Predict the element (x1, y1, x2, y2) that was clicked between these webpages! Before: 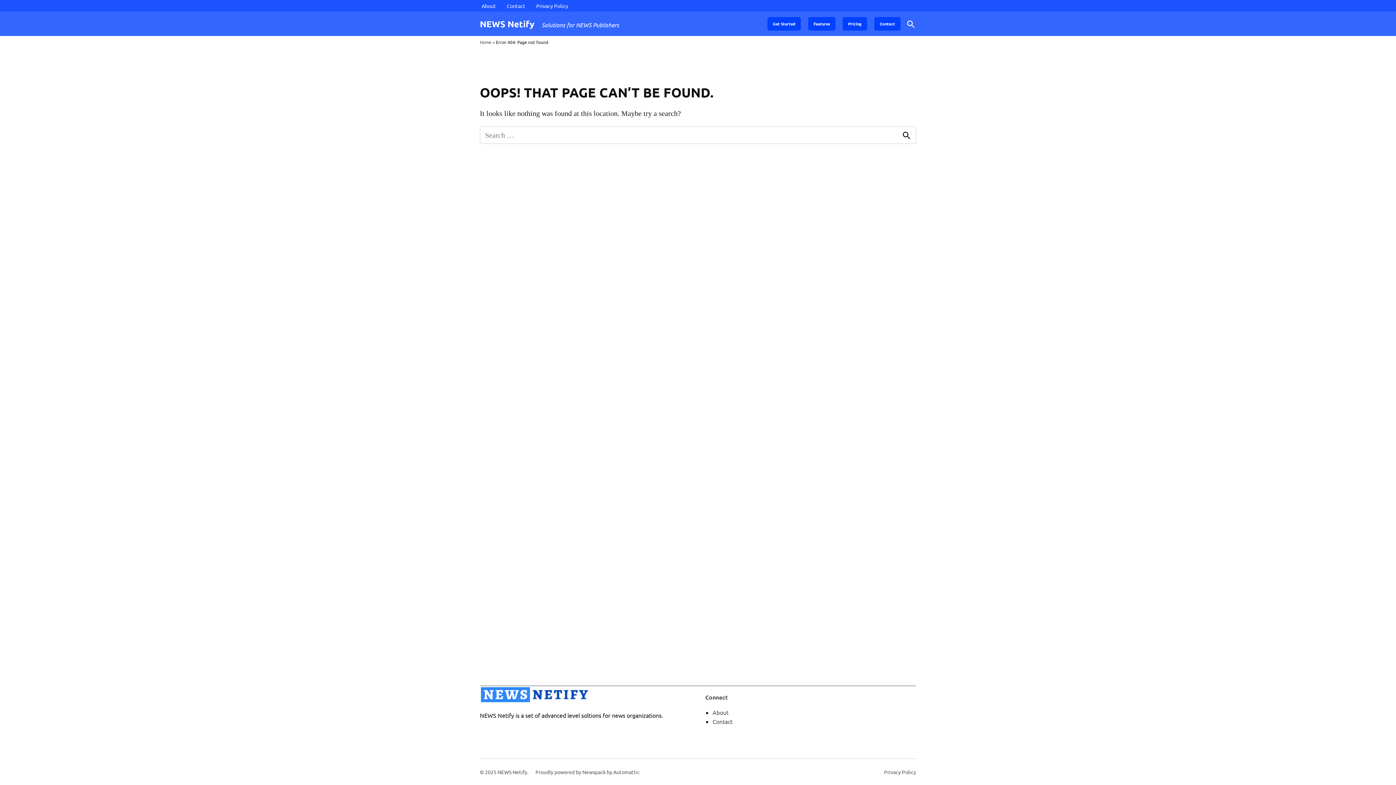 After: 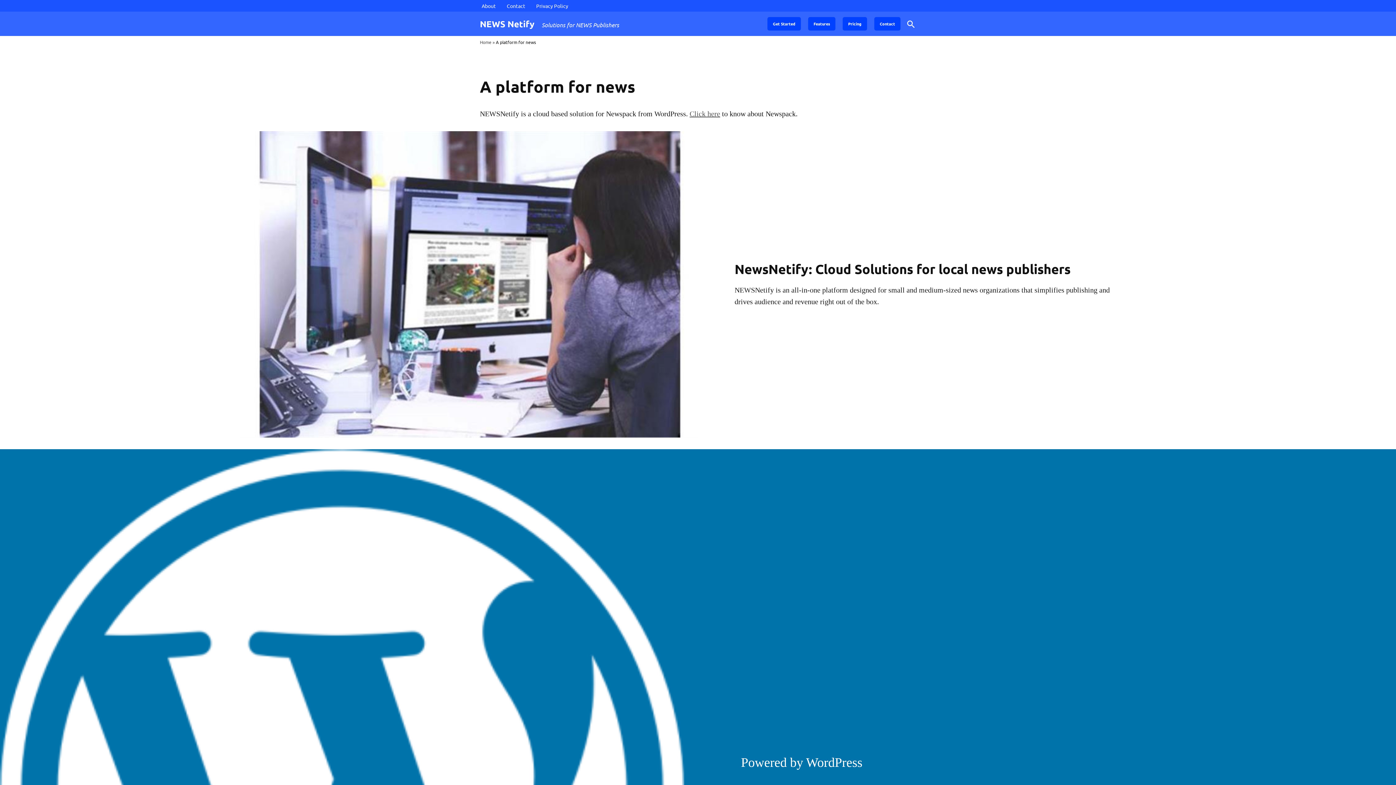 Action: label: Features bbox: (808, 17, 835, 30)